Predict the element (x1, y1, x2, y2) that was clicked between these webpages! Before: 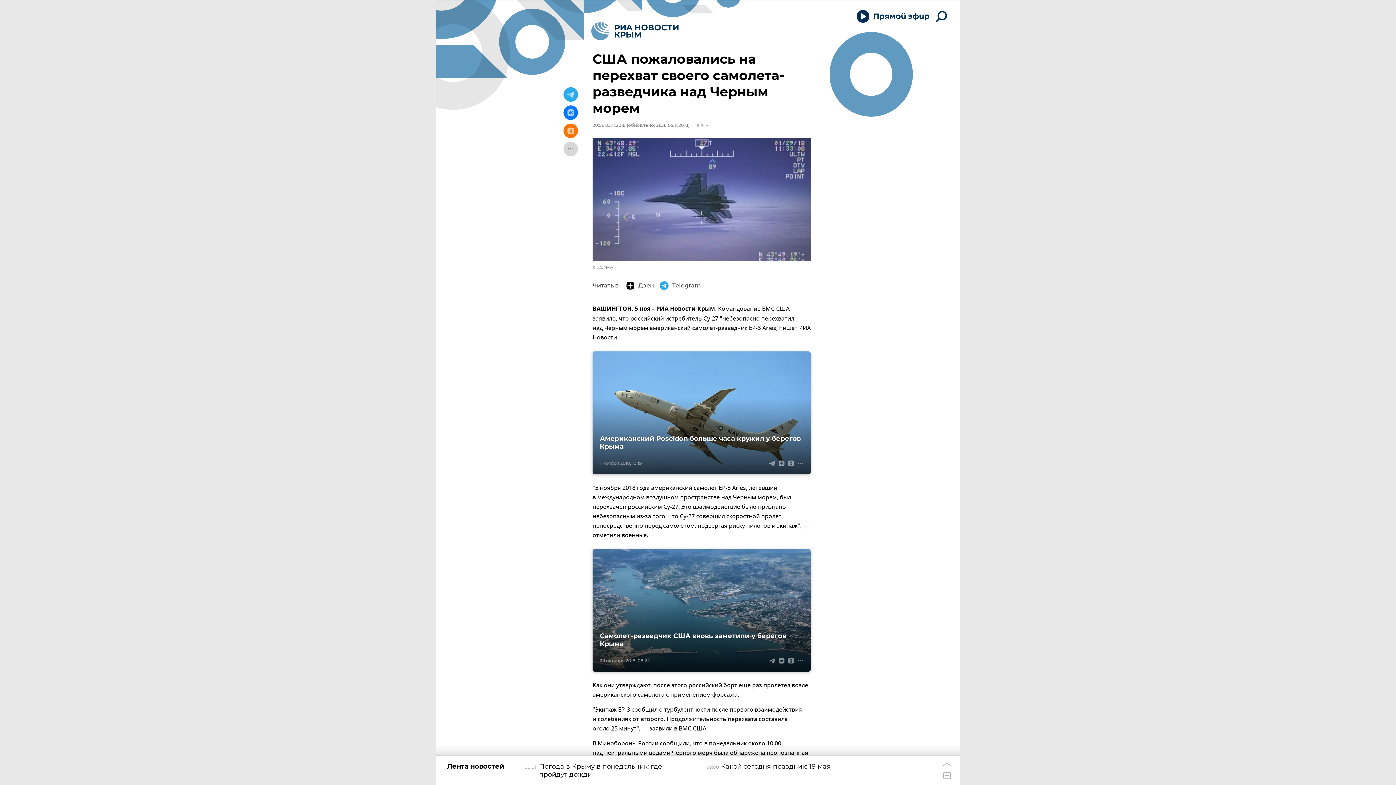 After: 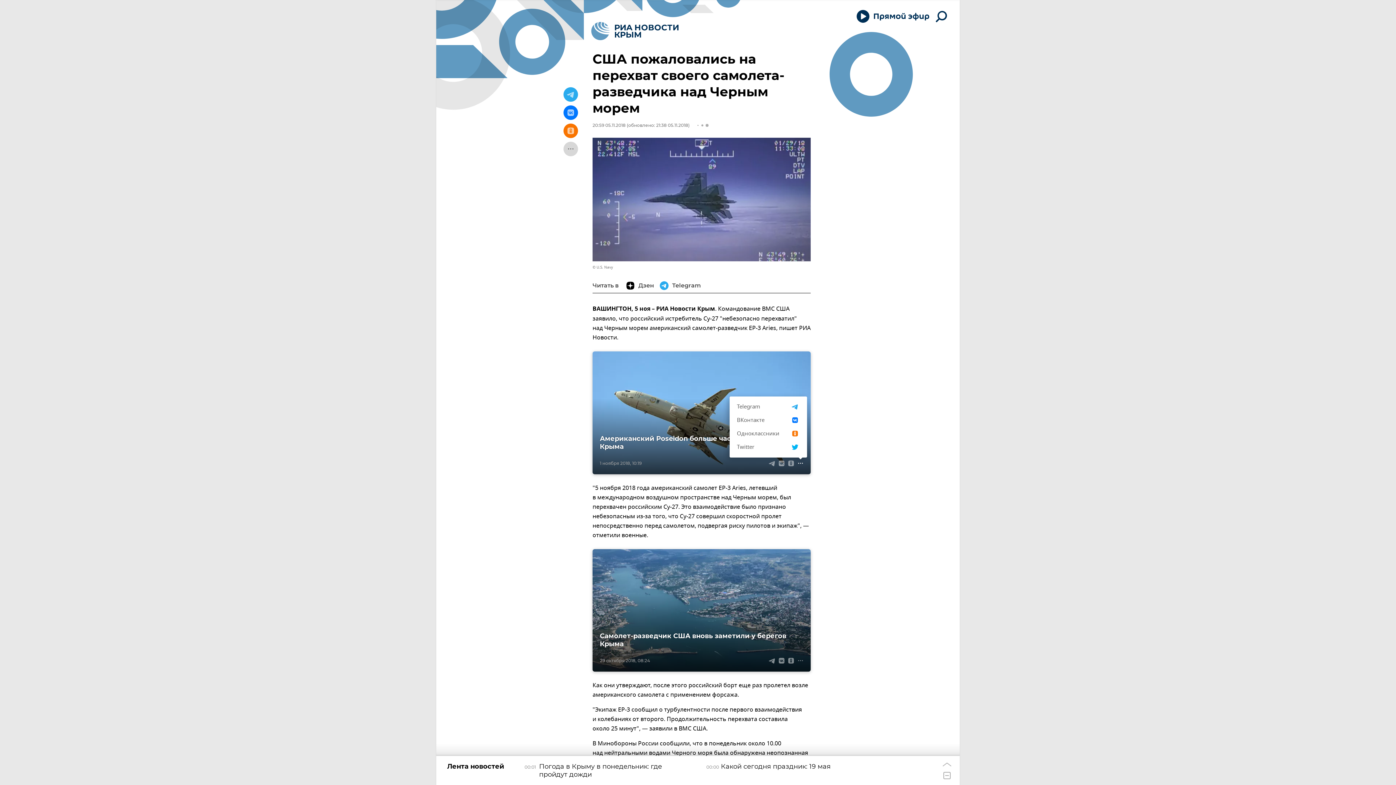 Action: bbox: (796, 458, 805, 468)